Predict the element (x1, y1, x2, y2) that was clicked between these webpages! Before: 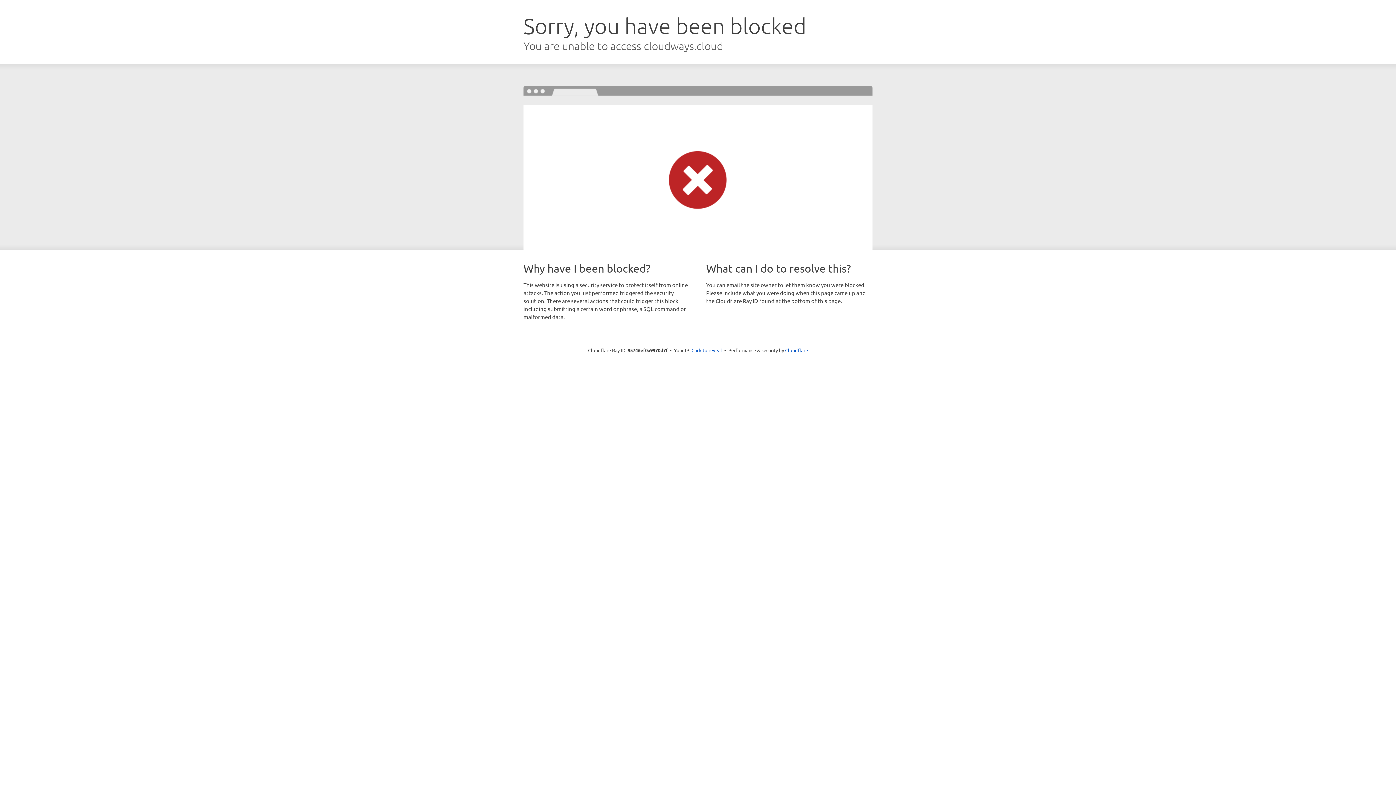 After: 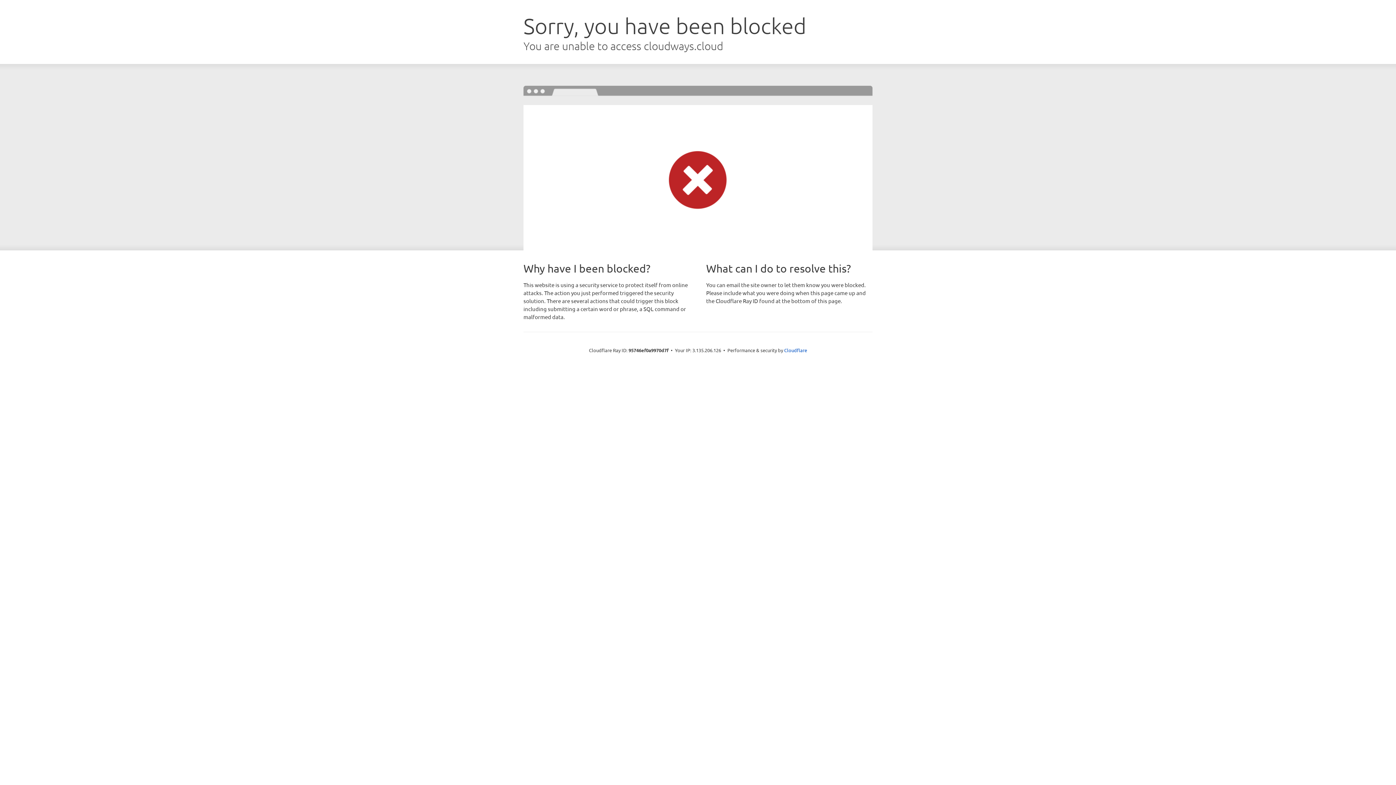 Action: label: Click to reveal bbox: (691, 346, 722, 353)